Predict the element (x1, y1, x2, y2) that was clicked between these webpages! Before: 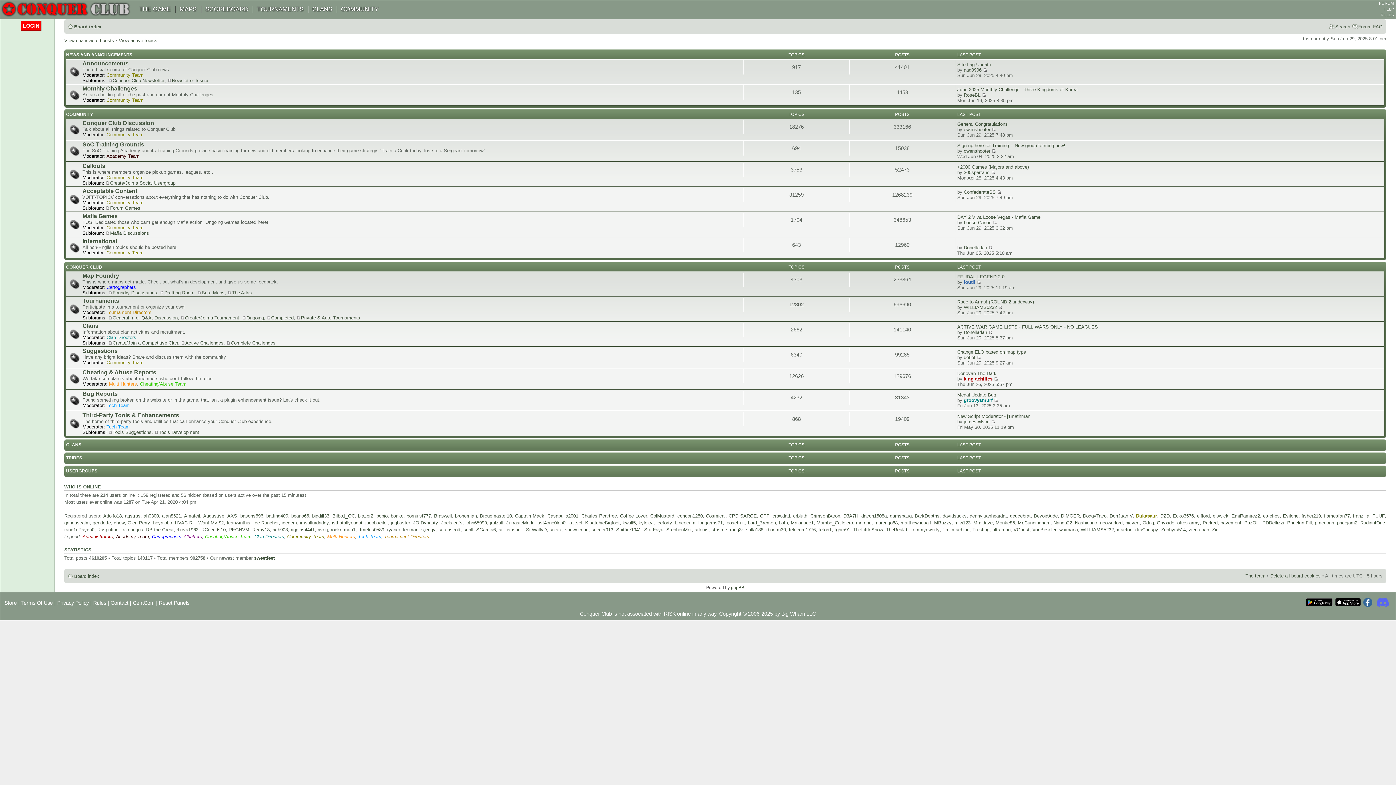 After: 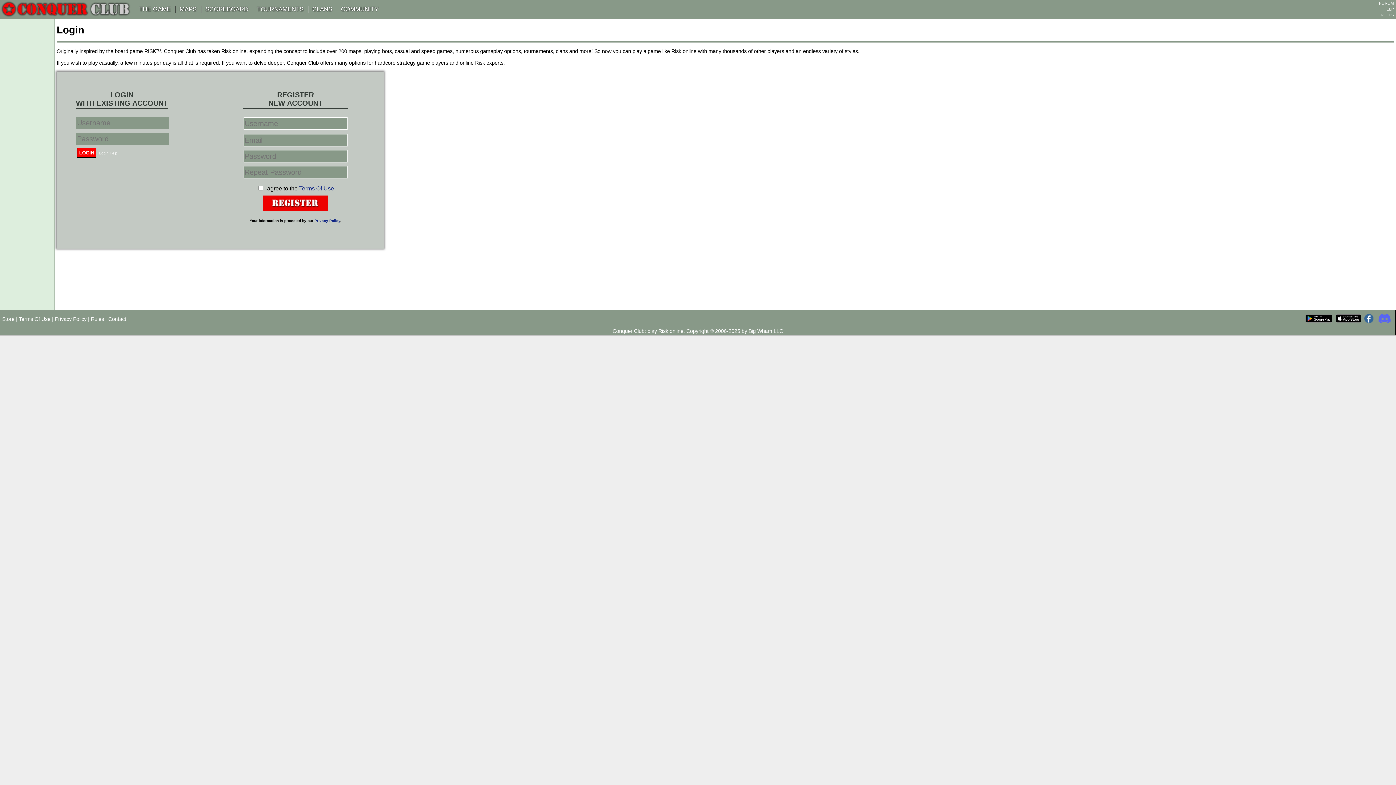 Action: label: pmcdonn bbox: (1315, 520, 1334, 525)